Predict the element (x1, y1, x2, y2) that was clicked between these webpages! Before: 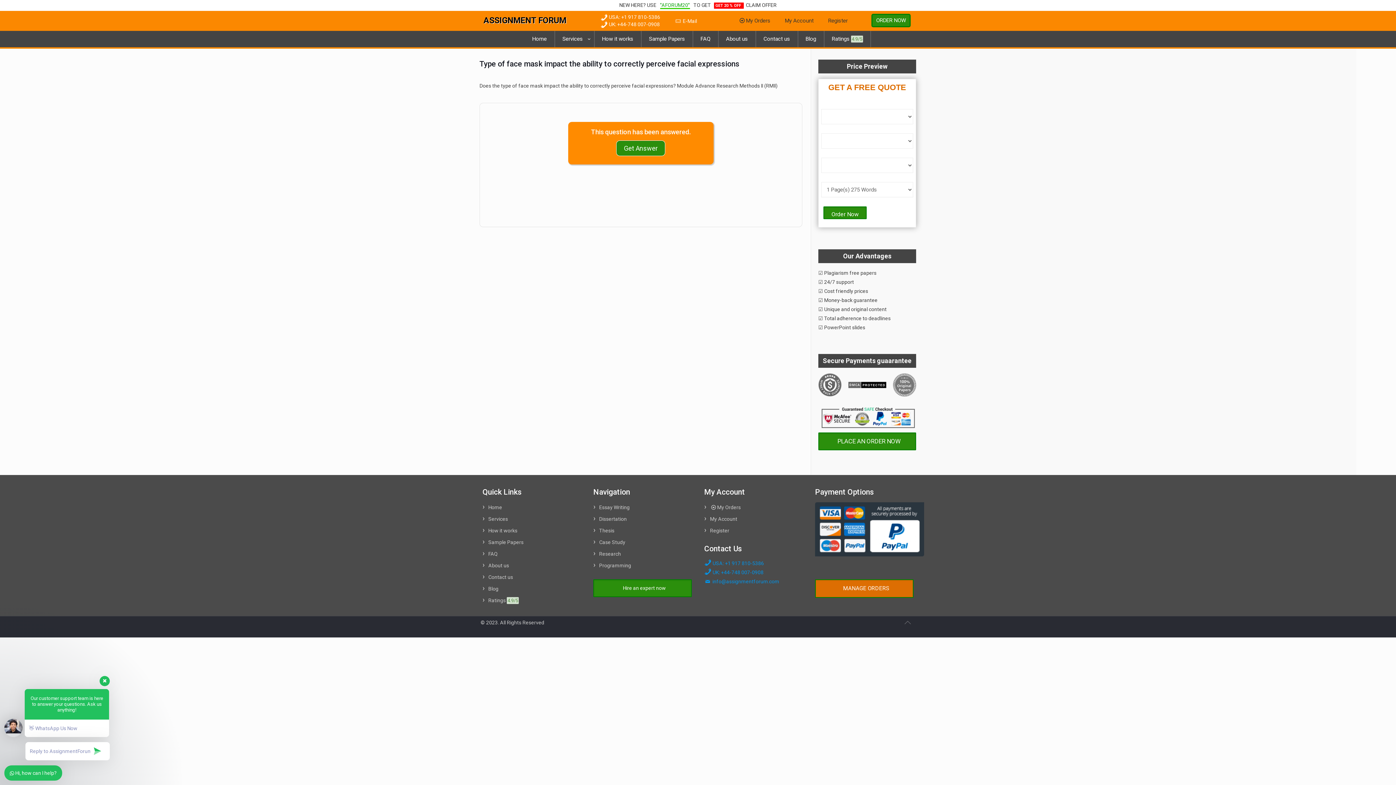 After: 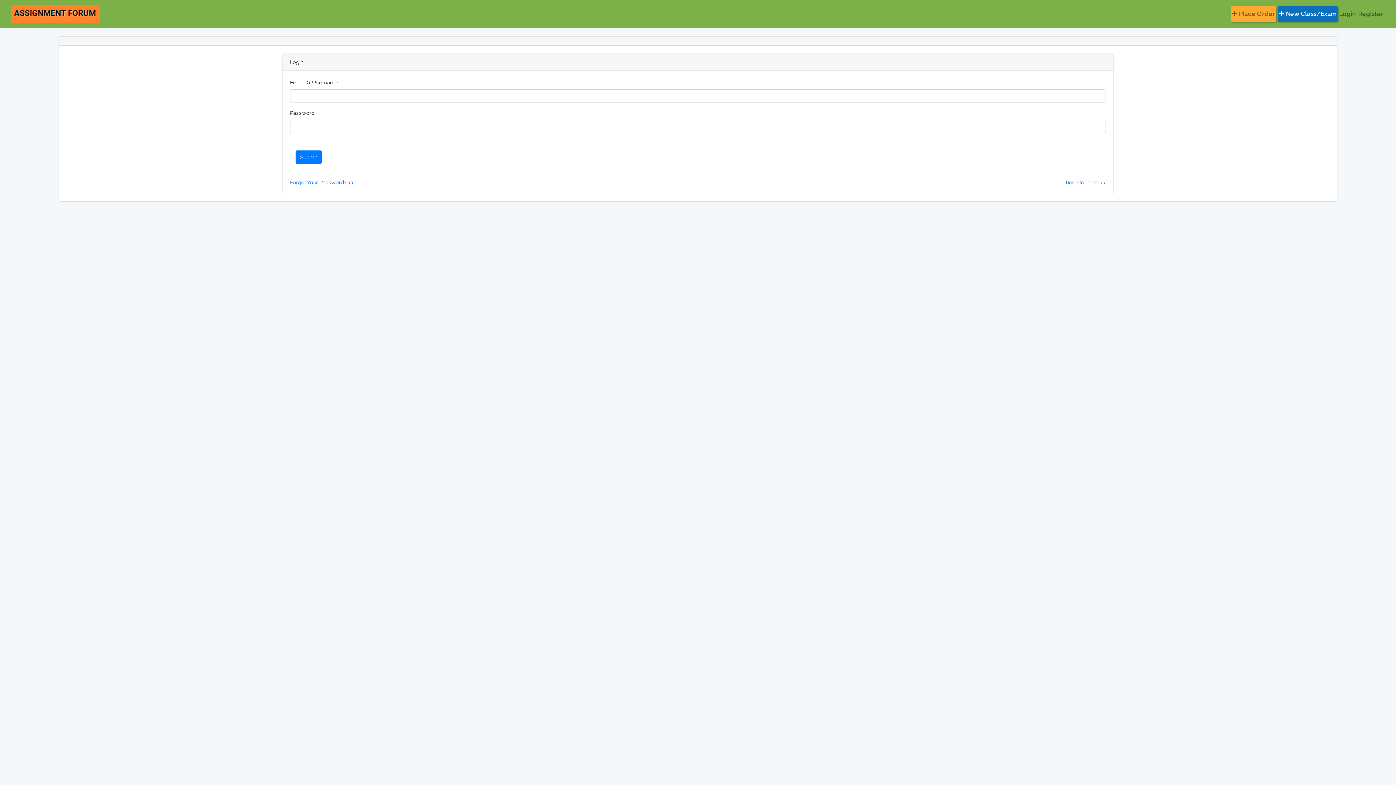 Action: bbox: (815, 579, 913, 598) label: MANAGE ORDERS